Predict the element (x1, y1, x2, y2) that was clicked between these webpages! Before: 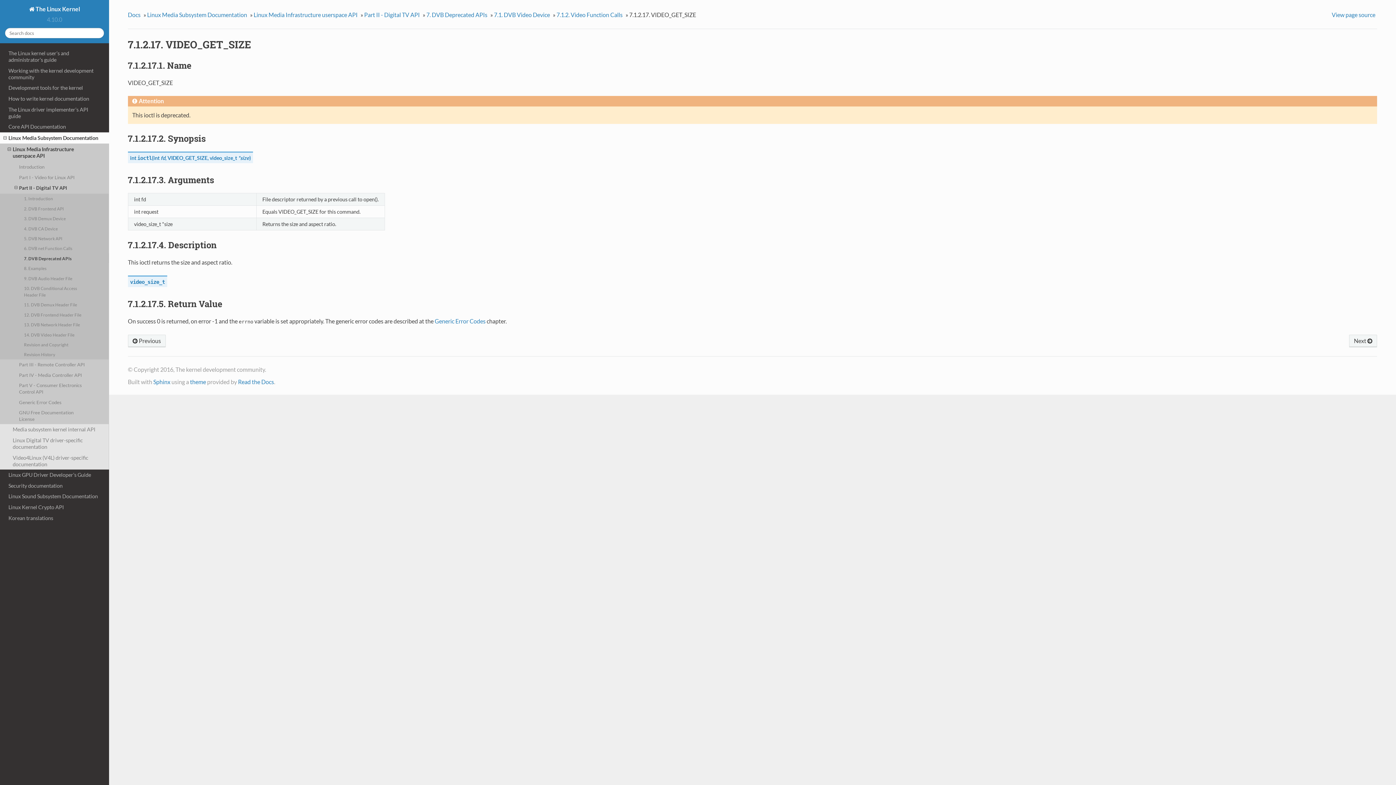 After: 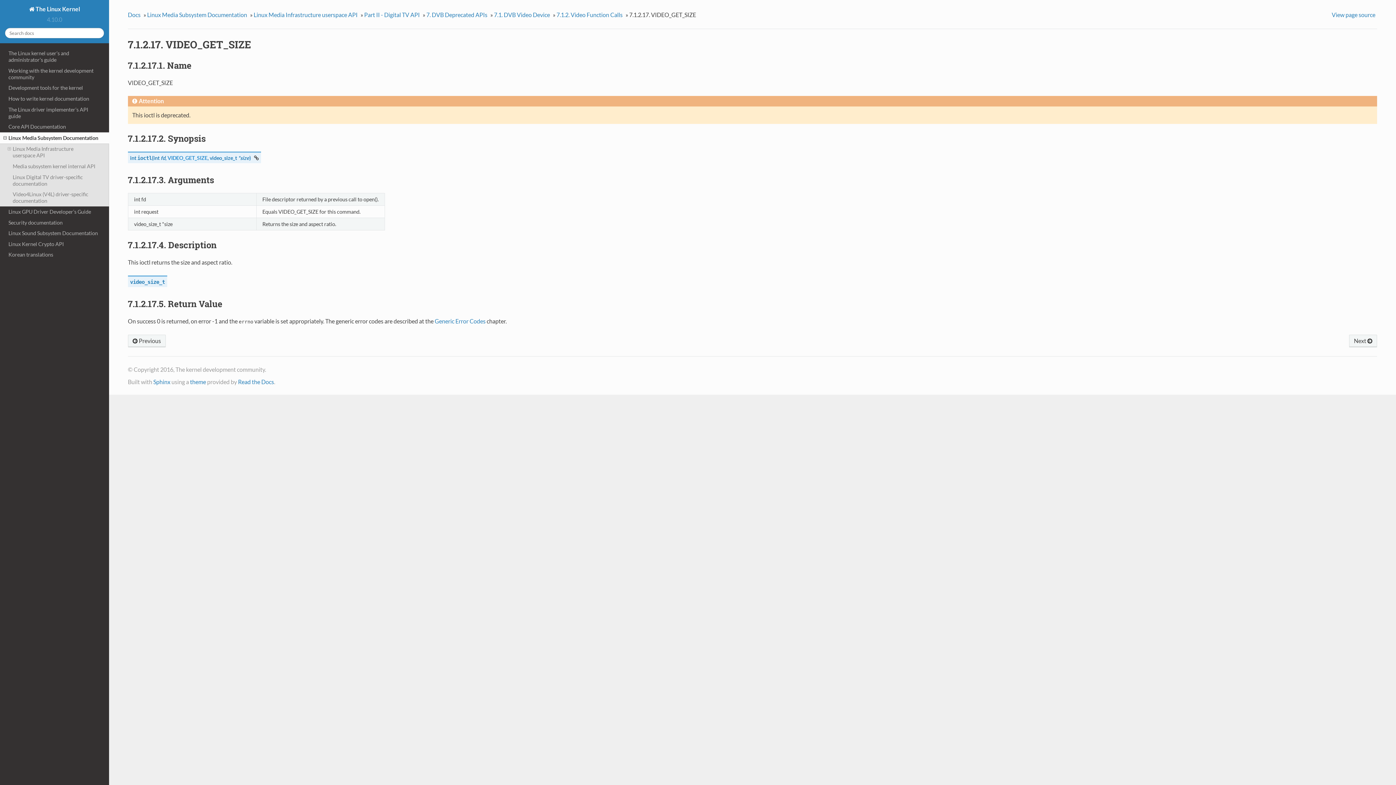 Action: bbox: (167, 154, 207, 161) label: VIDEO_GET_SIZE